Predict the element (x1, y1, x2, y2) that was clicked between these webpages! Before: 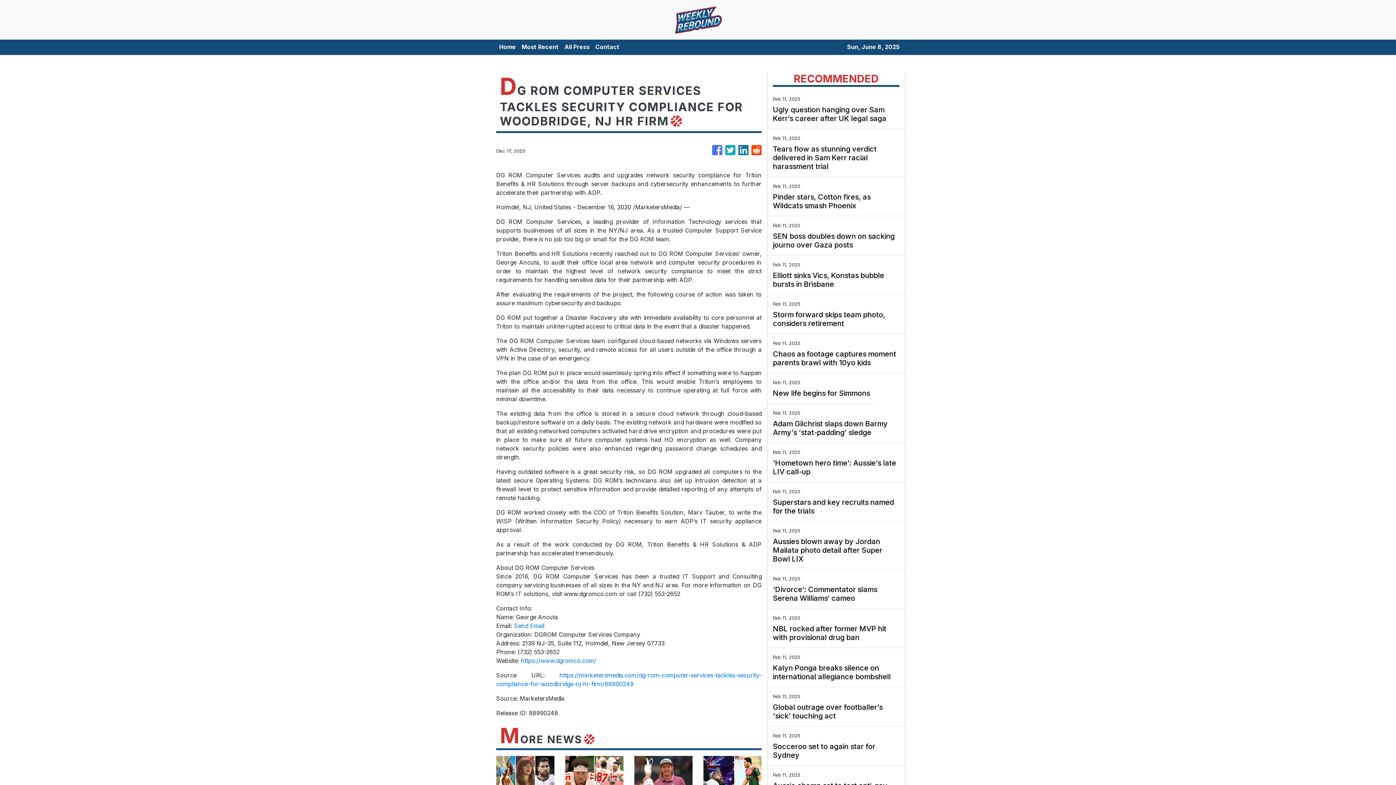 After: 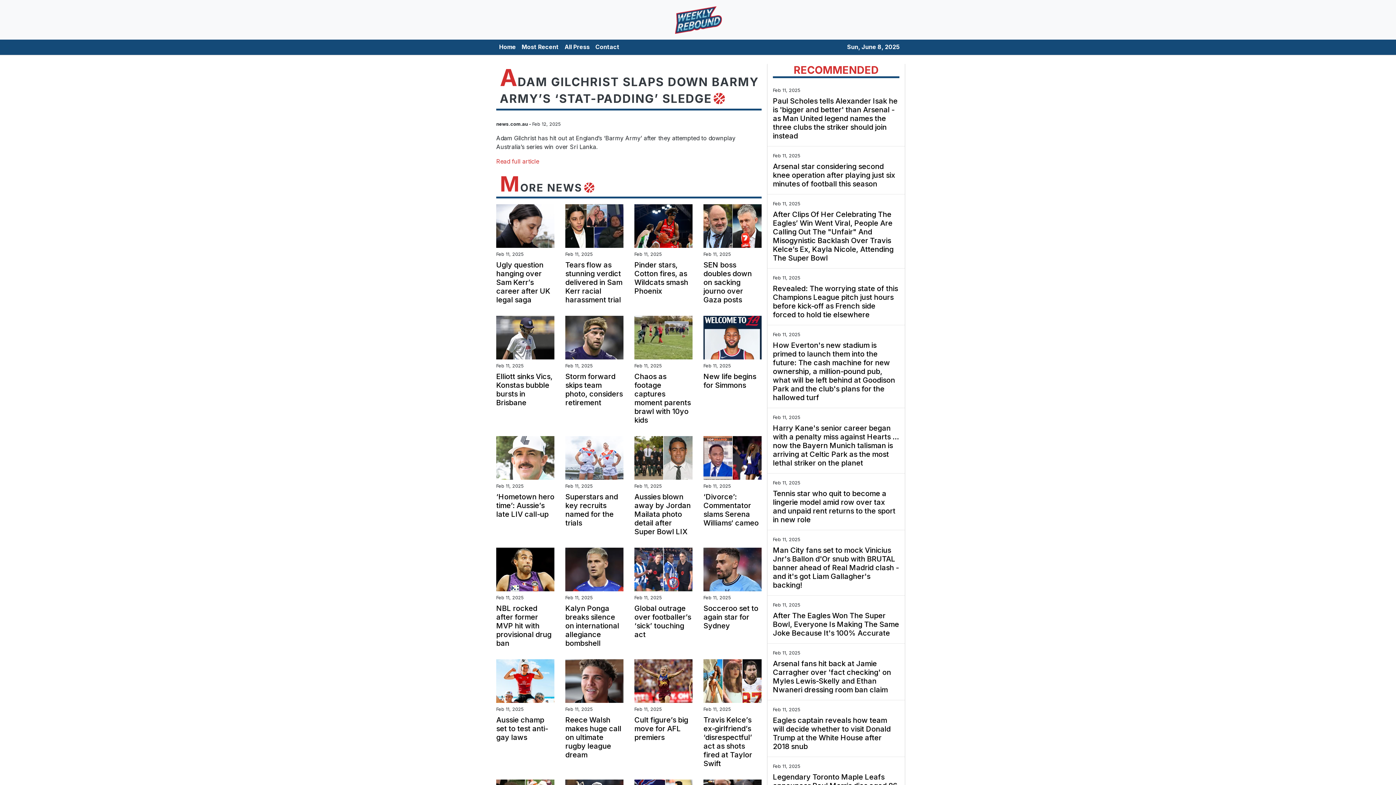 Action: bbox: (773, 419, 899, 437) label: Adam Gilchrist slaps down Barmy Army’s ‘stat-padding’ sledge